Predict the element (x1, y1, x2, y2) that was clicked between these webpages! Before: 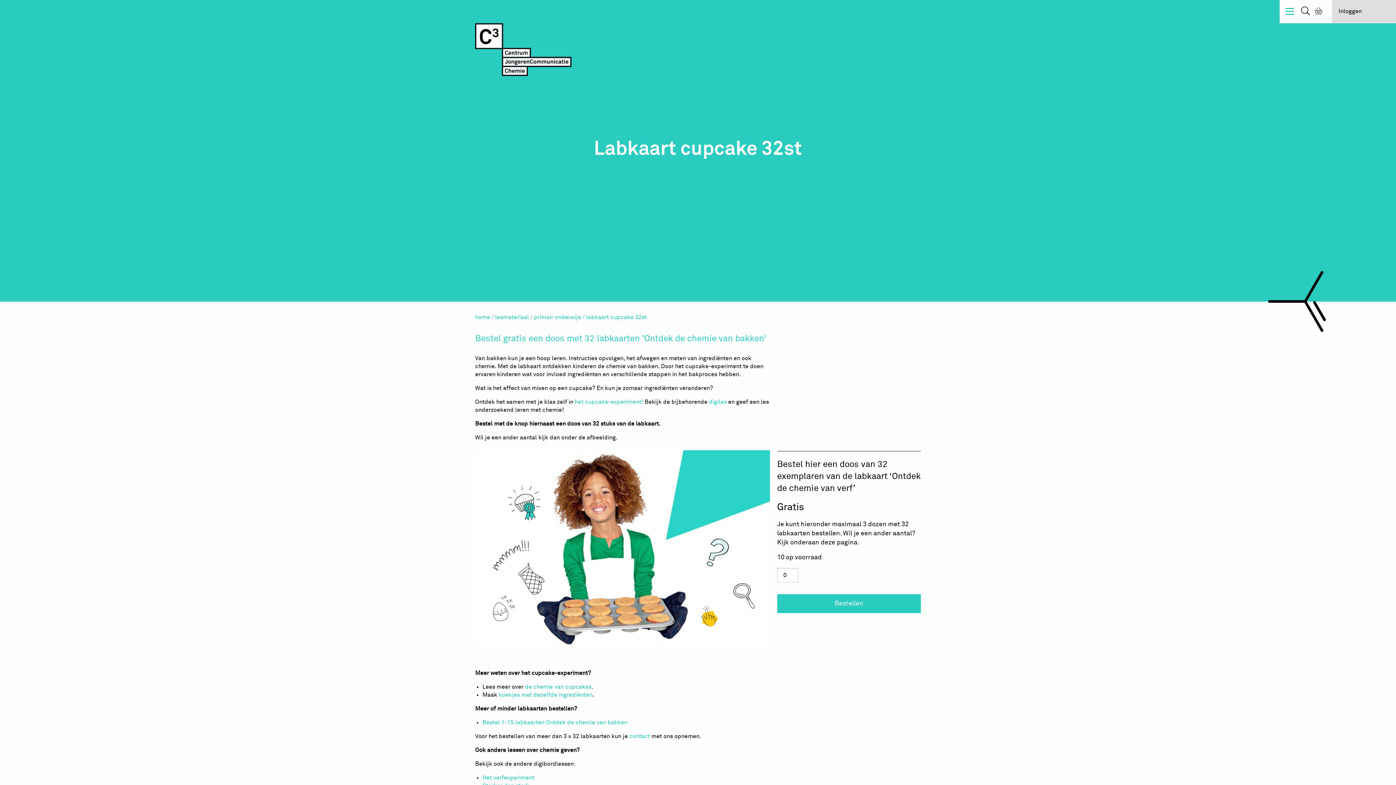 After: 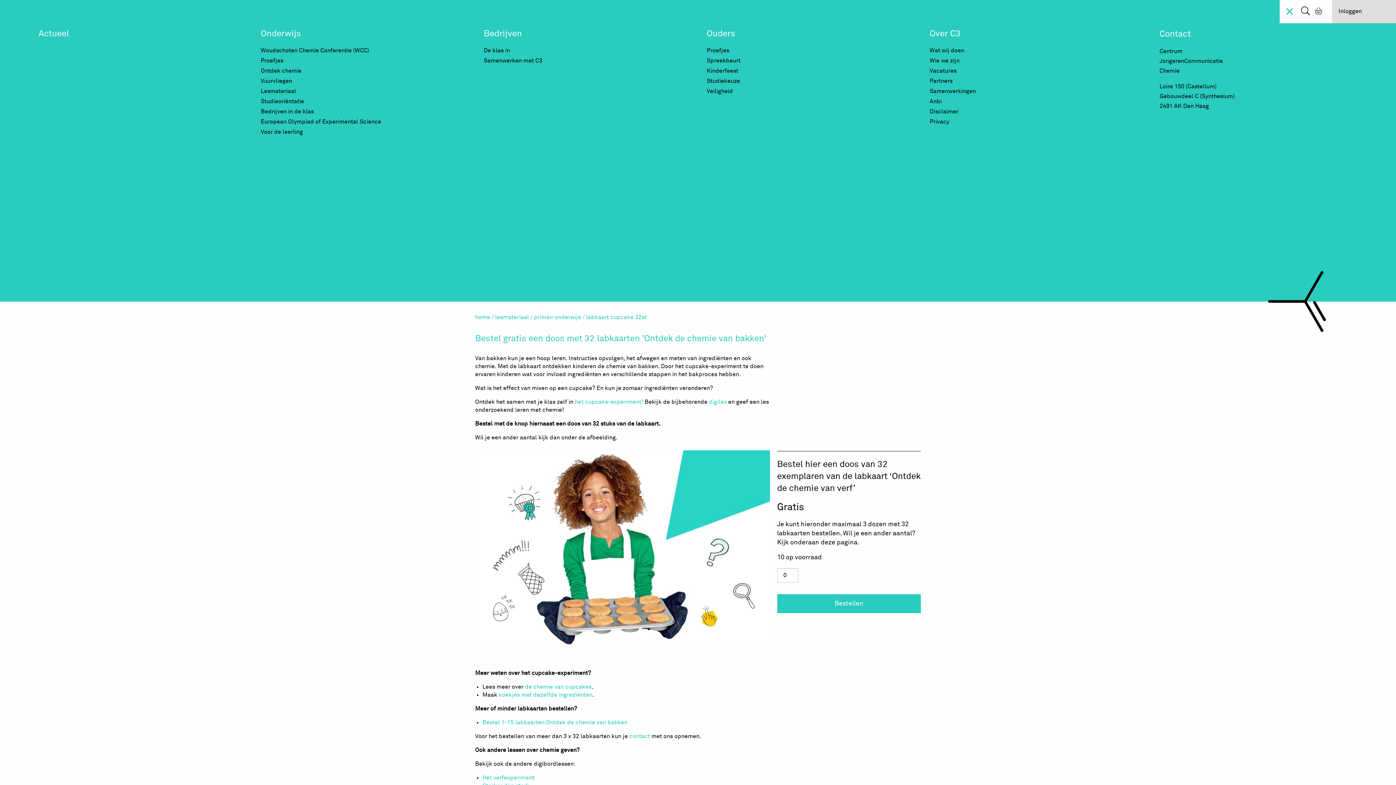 Action: bbox: (1285, 11, 1294, 12)